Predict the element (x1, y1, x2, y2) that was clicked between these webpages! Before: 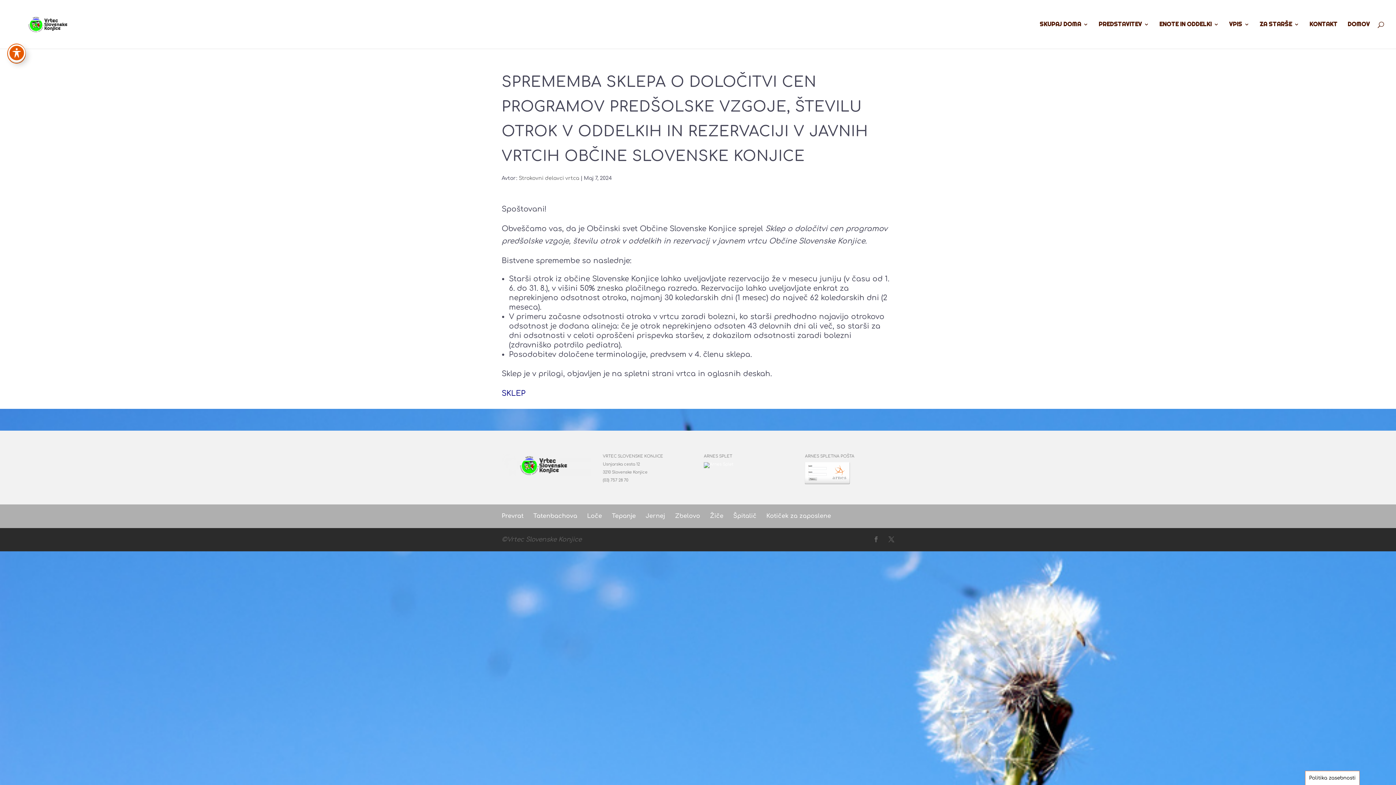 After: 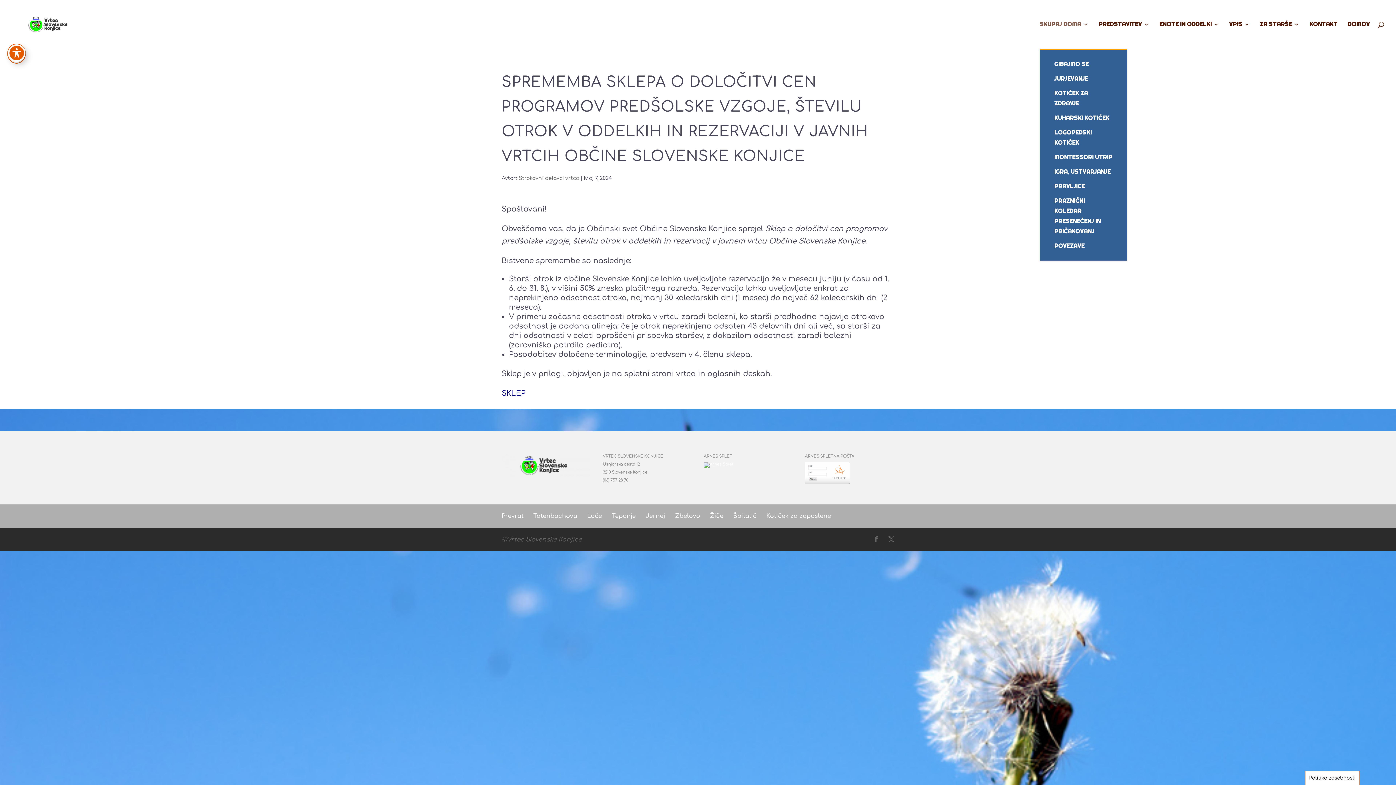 Action: label: SKUPAJ DOMA bbox: (1040, 21, 1088, 48)